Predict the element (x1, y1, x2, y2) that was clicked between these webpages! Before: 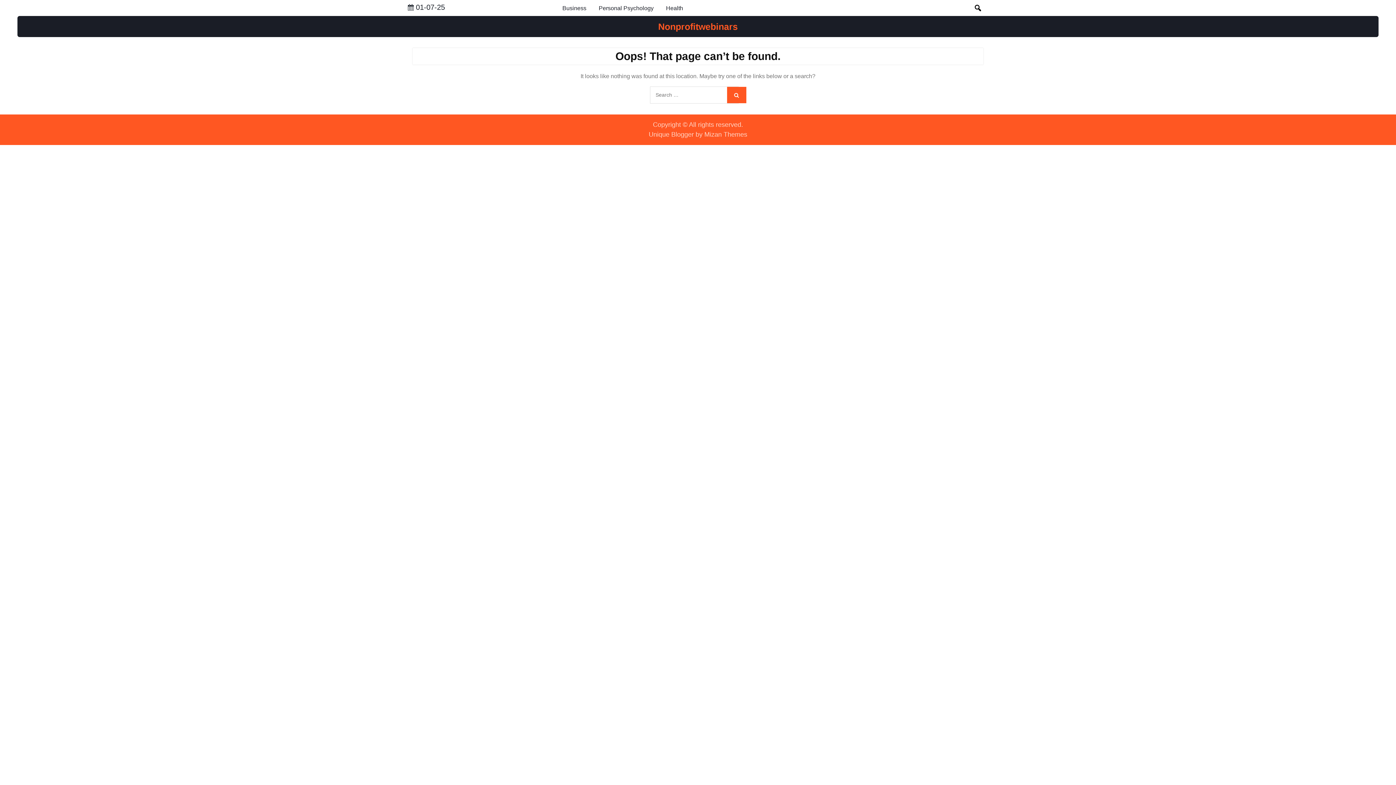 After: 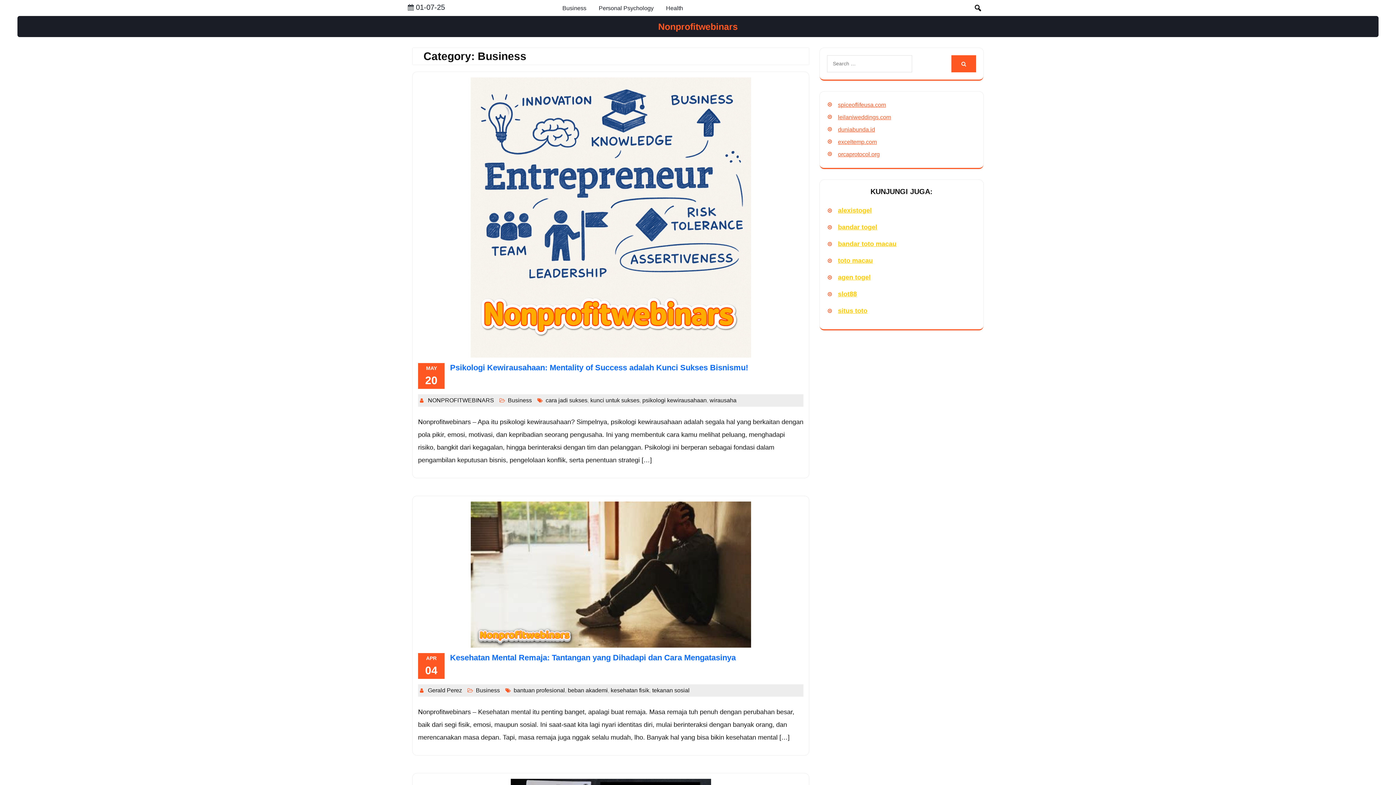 Action: bbox: (557, 1, 592, 14) label: Business